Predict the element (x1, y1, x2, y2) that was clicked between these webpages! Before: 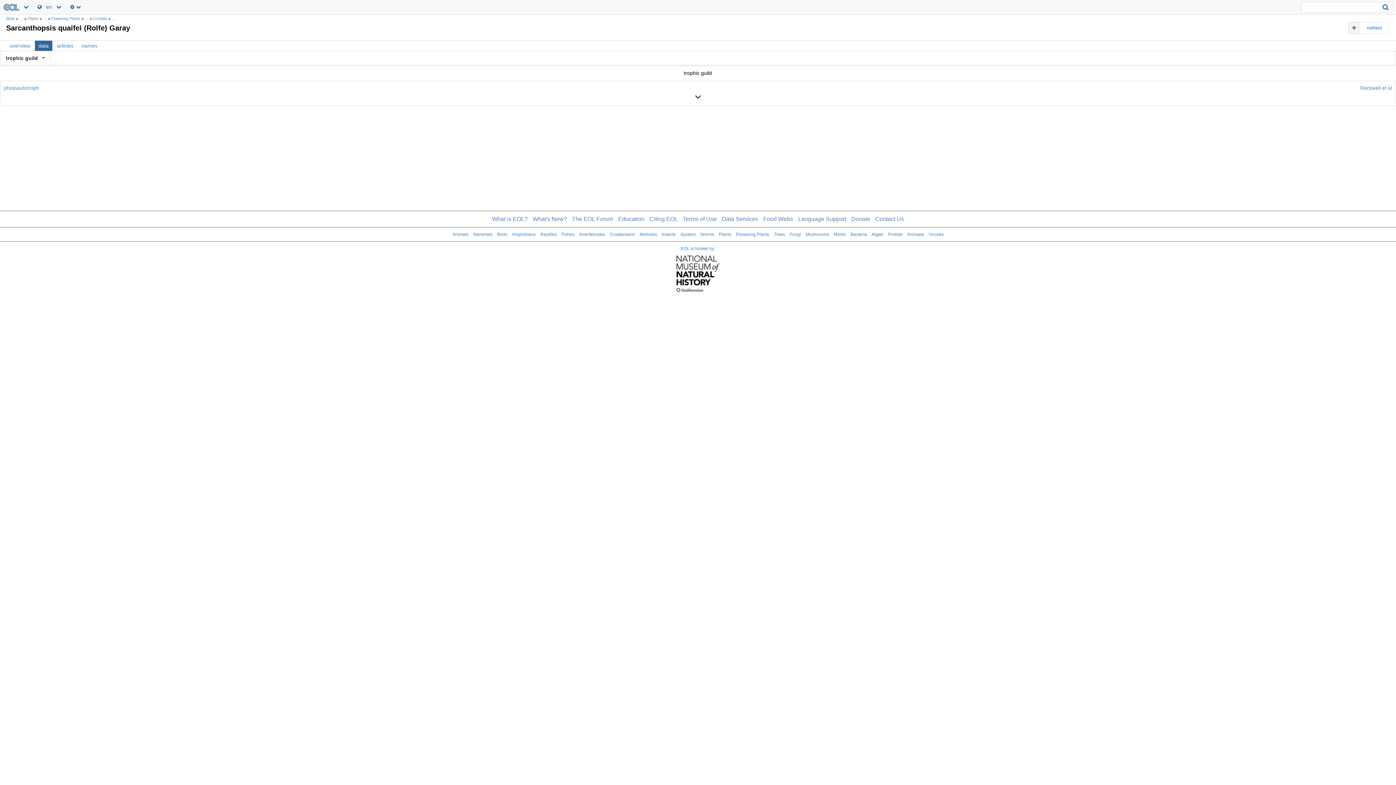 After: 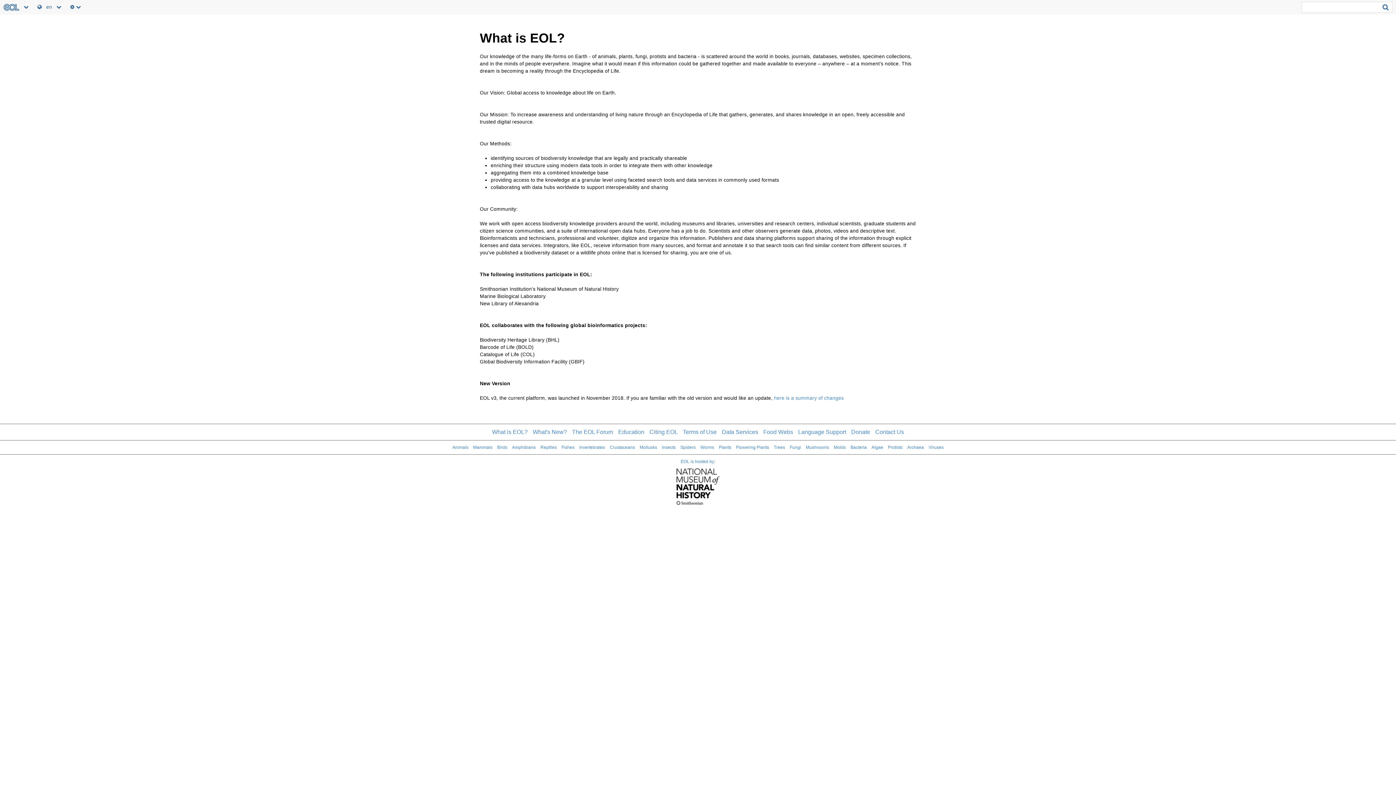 Action: label: What is EOL? bbox: (492, 216, 527, 222)